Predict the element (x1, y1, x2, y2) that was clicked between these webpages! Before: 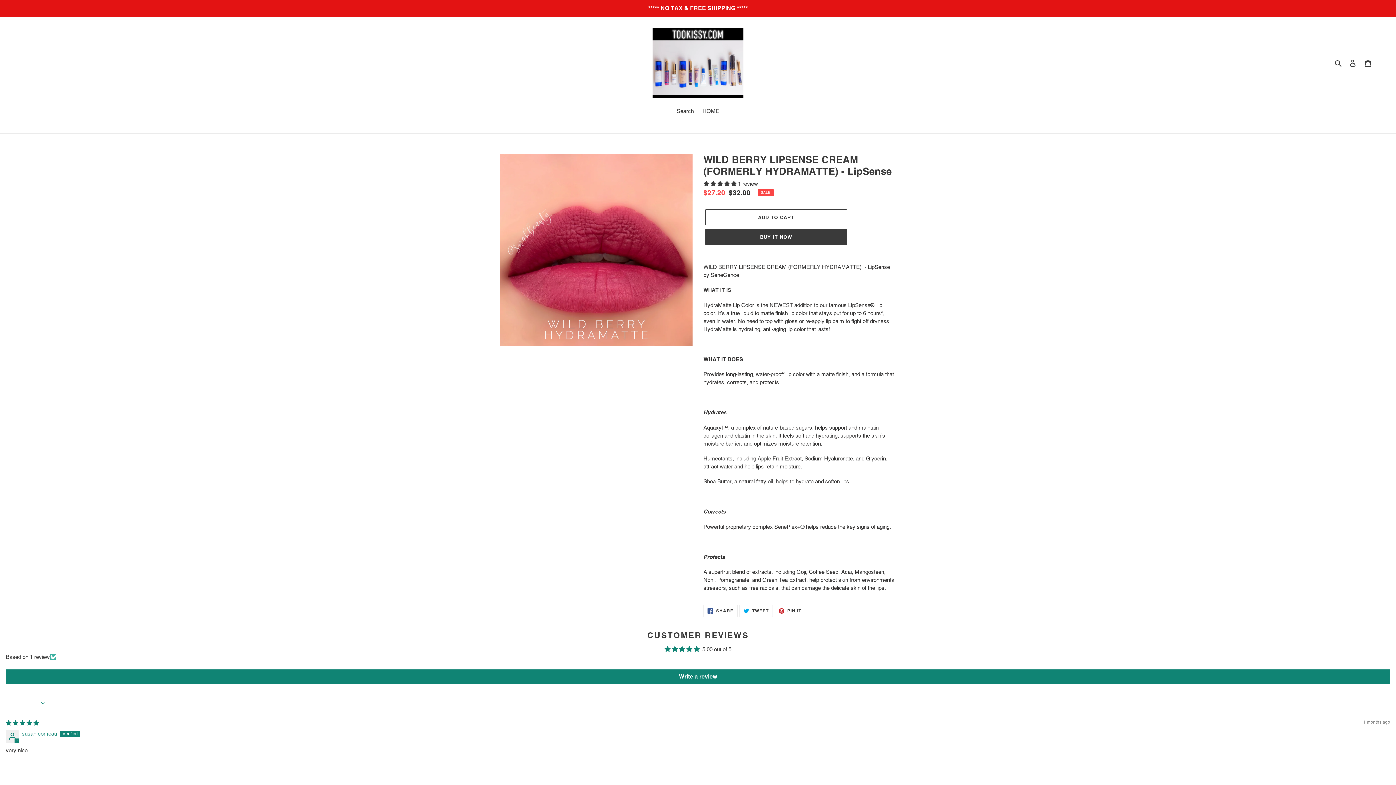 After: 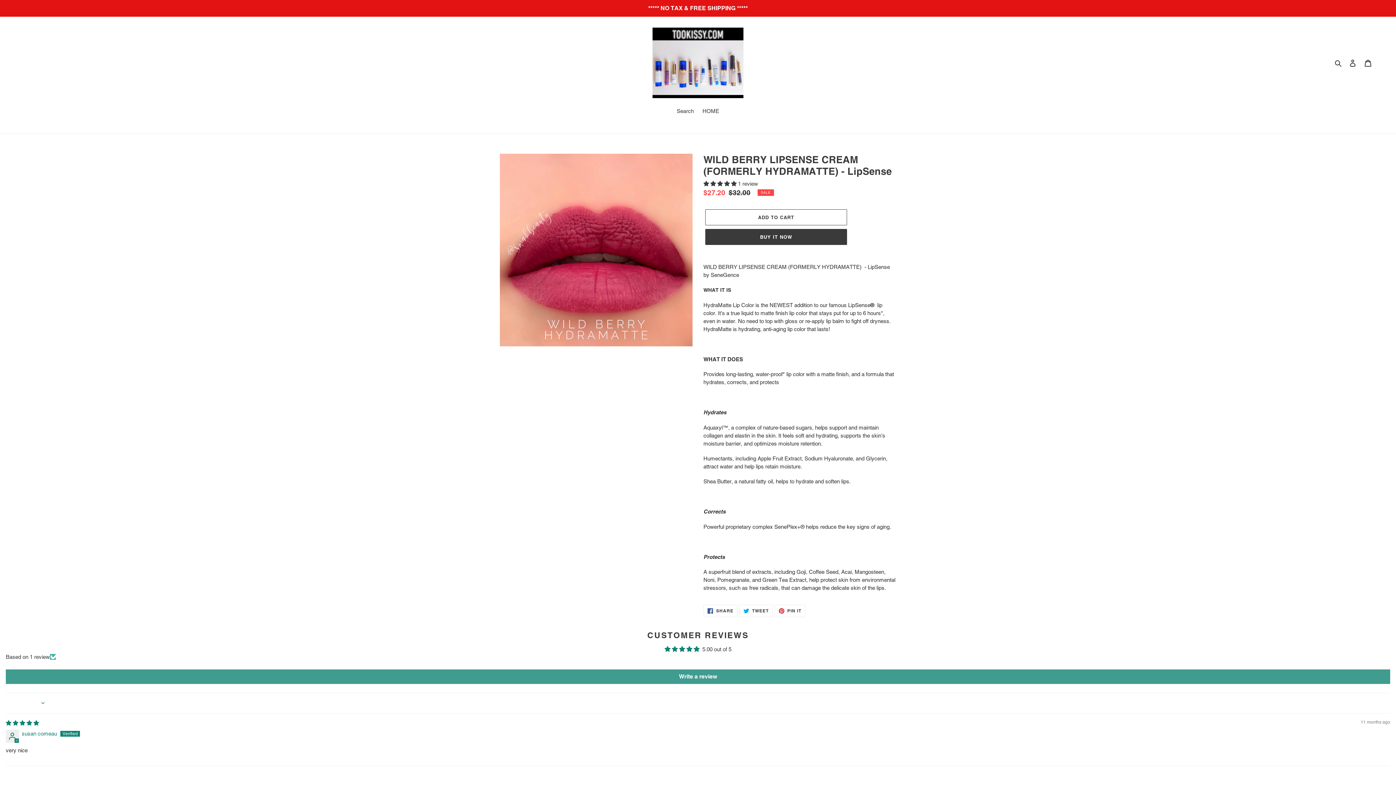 Action: bbox: (5, 669, 1390, 684) label: Write a review